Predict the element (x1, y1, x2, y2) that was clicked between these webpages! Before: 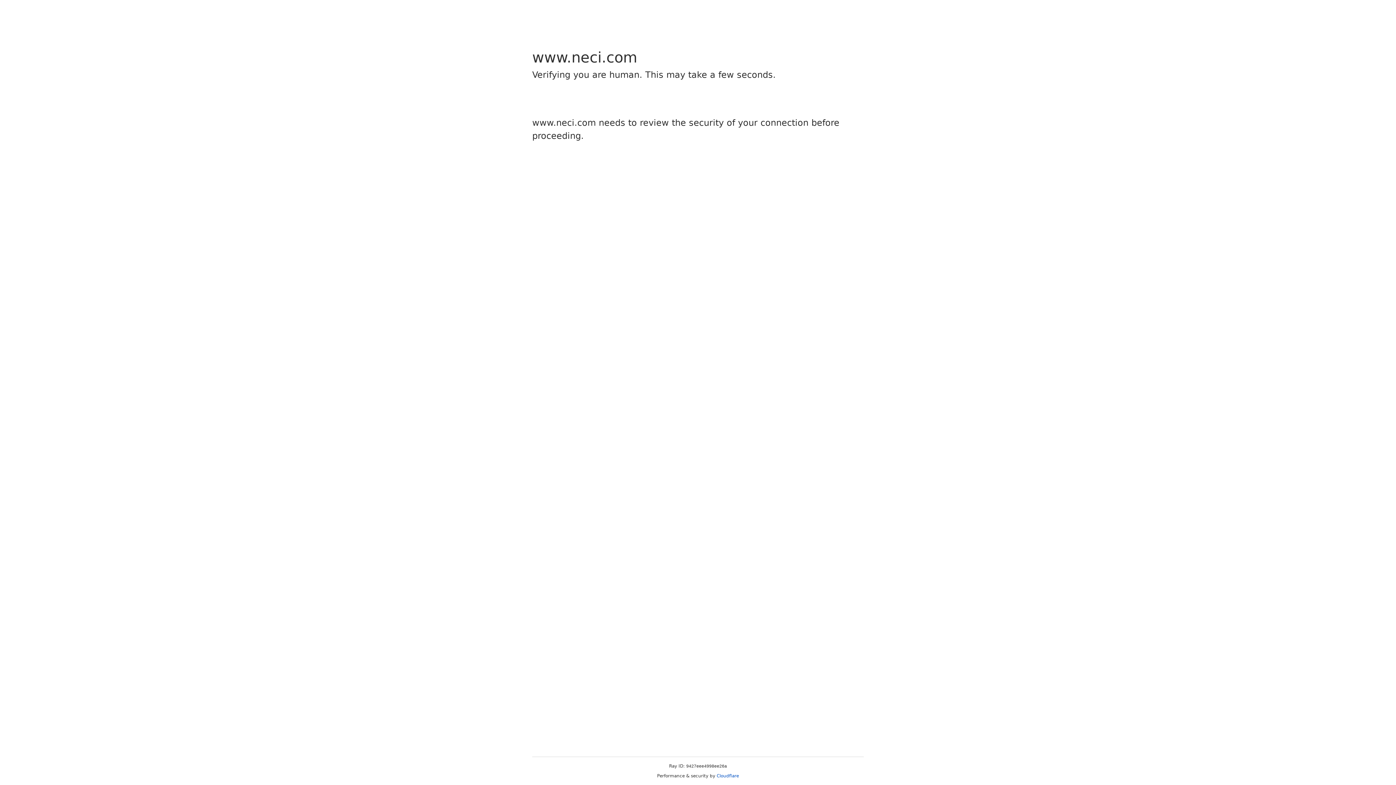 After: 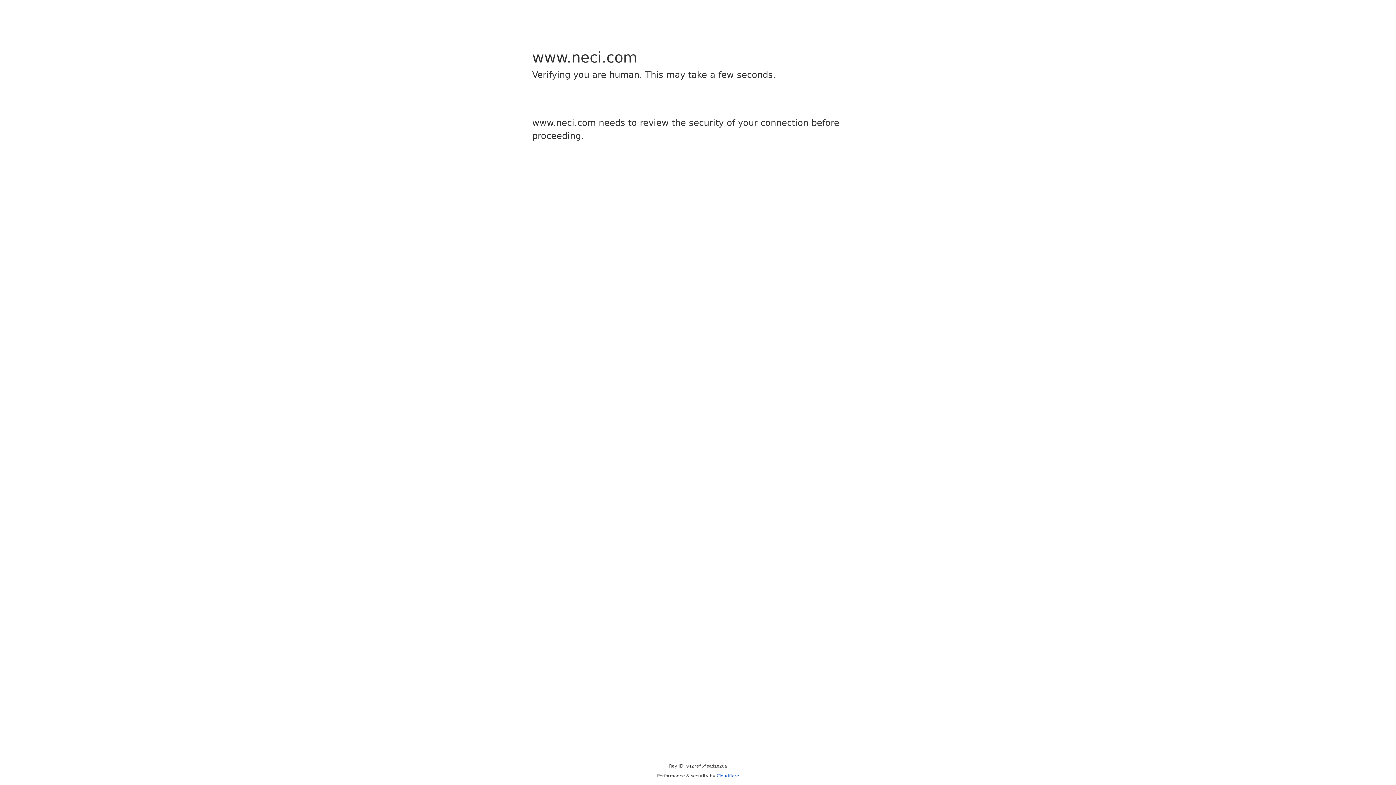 Action: label: Cloudflare bbox: (716, 773, 739, 778)